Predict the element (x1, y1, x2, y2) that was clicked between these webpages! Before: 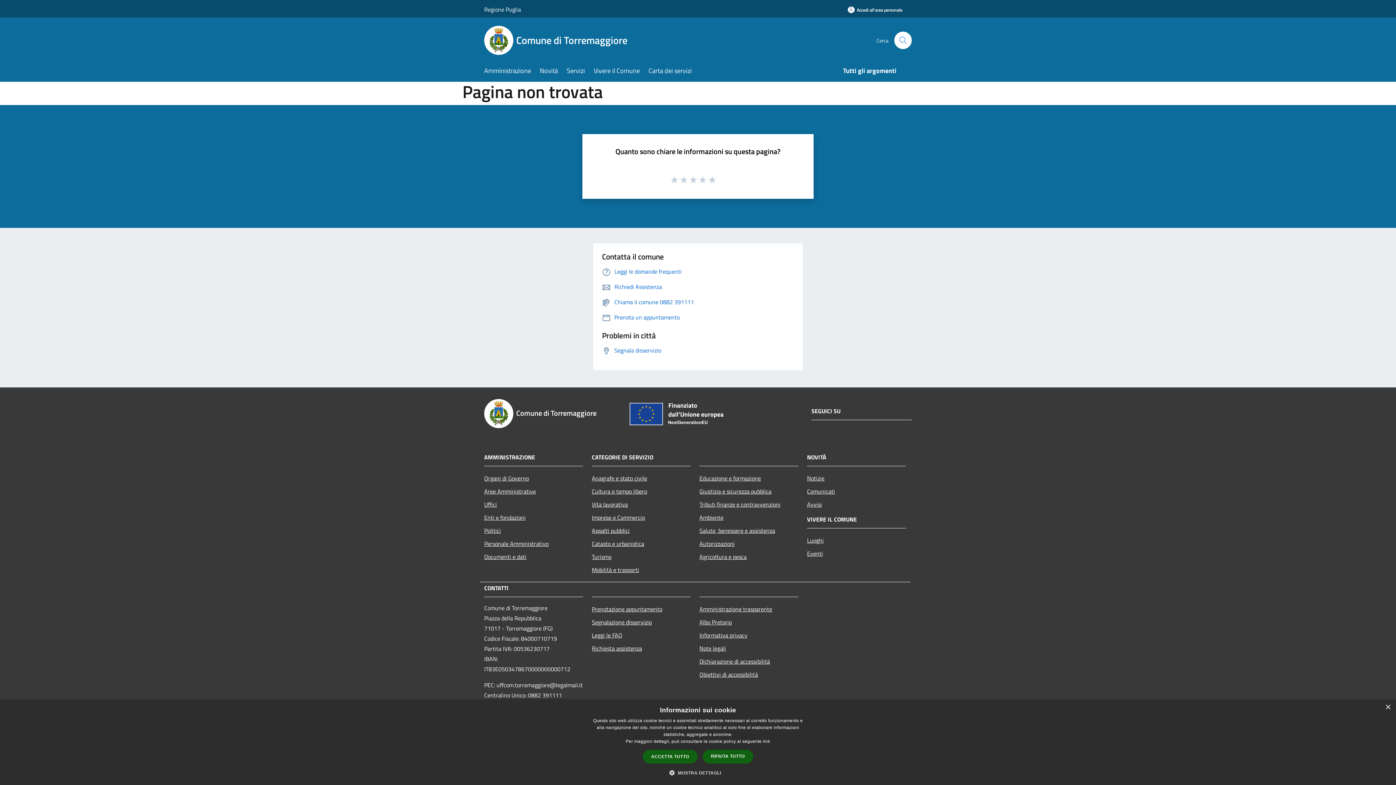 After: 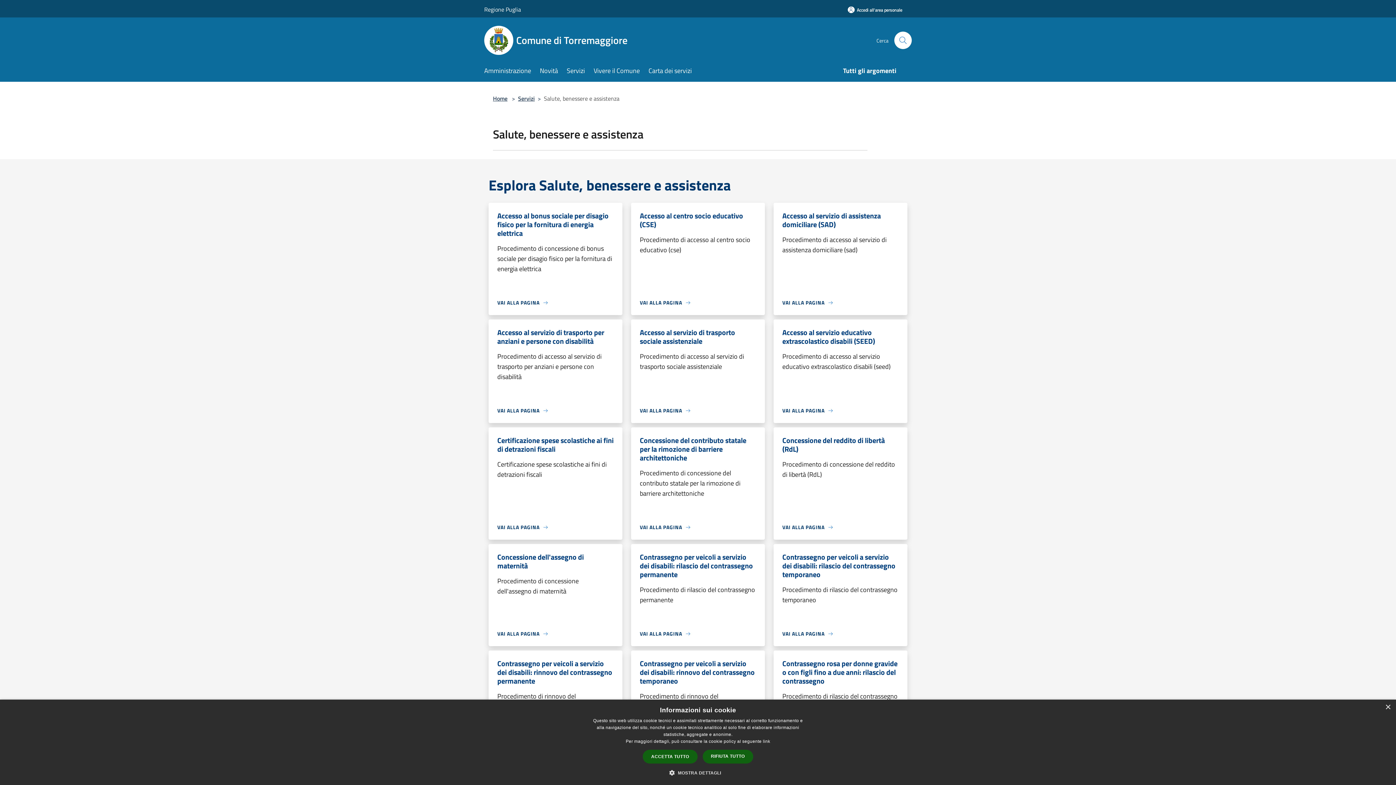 Action: label: Salute, benessere e assistenza bbox: (699, 524, 798, 537)